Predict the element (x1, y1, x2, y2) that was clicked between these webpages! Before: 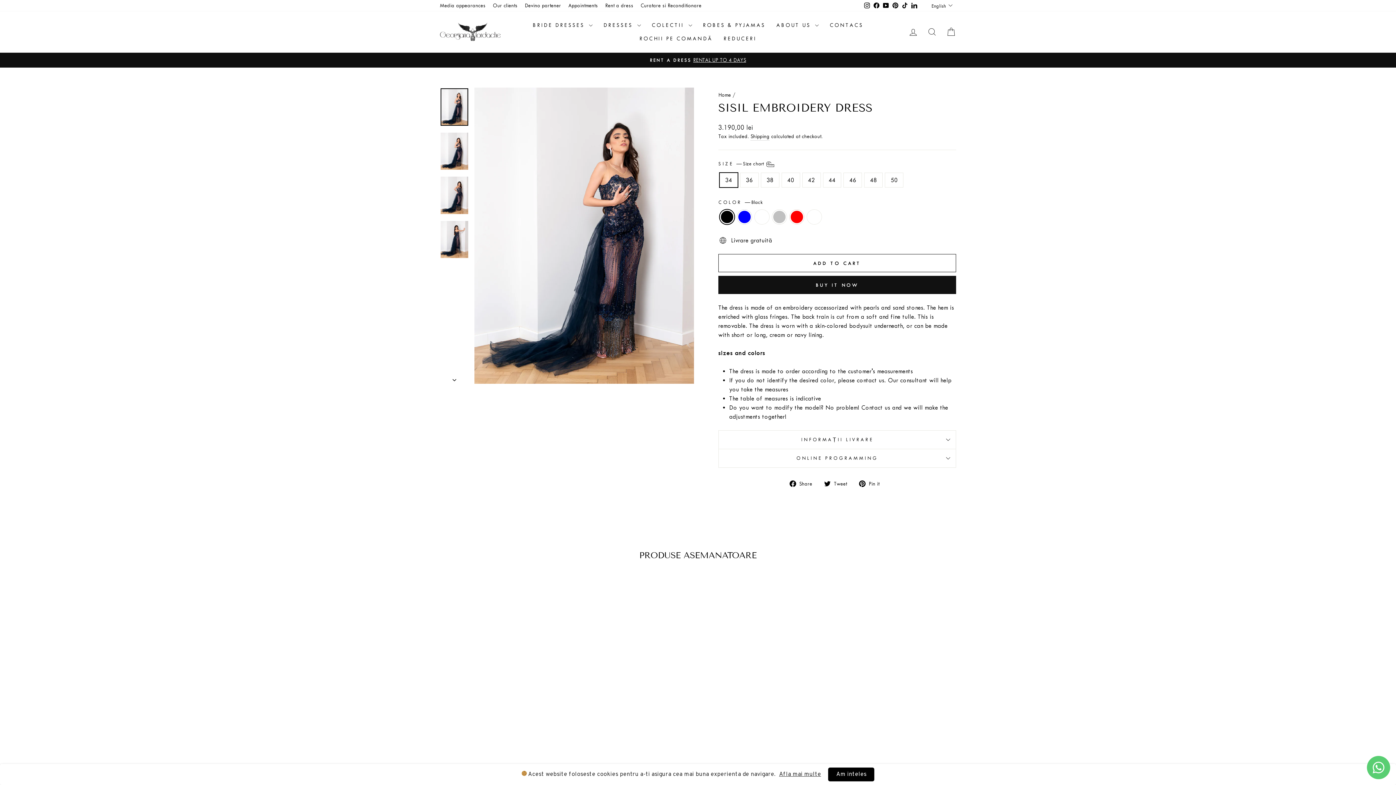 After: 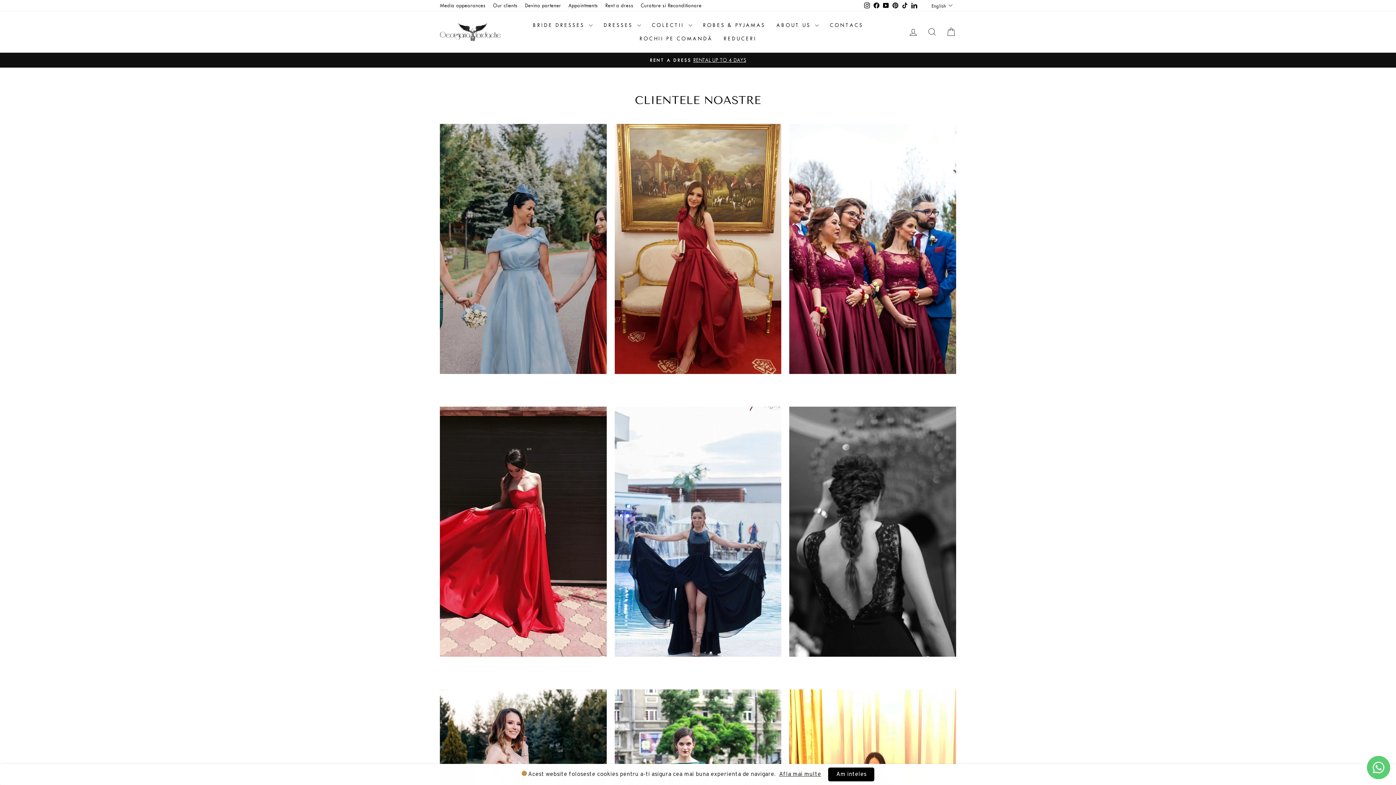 Action: label: Our clients bbox: (489, 0, 521, 11)